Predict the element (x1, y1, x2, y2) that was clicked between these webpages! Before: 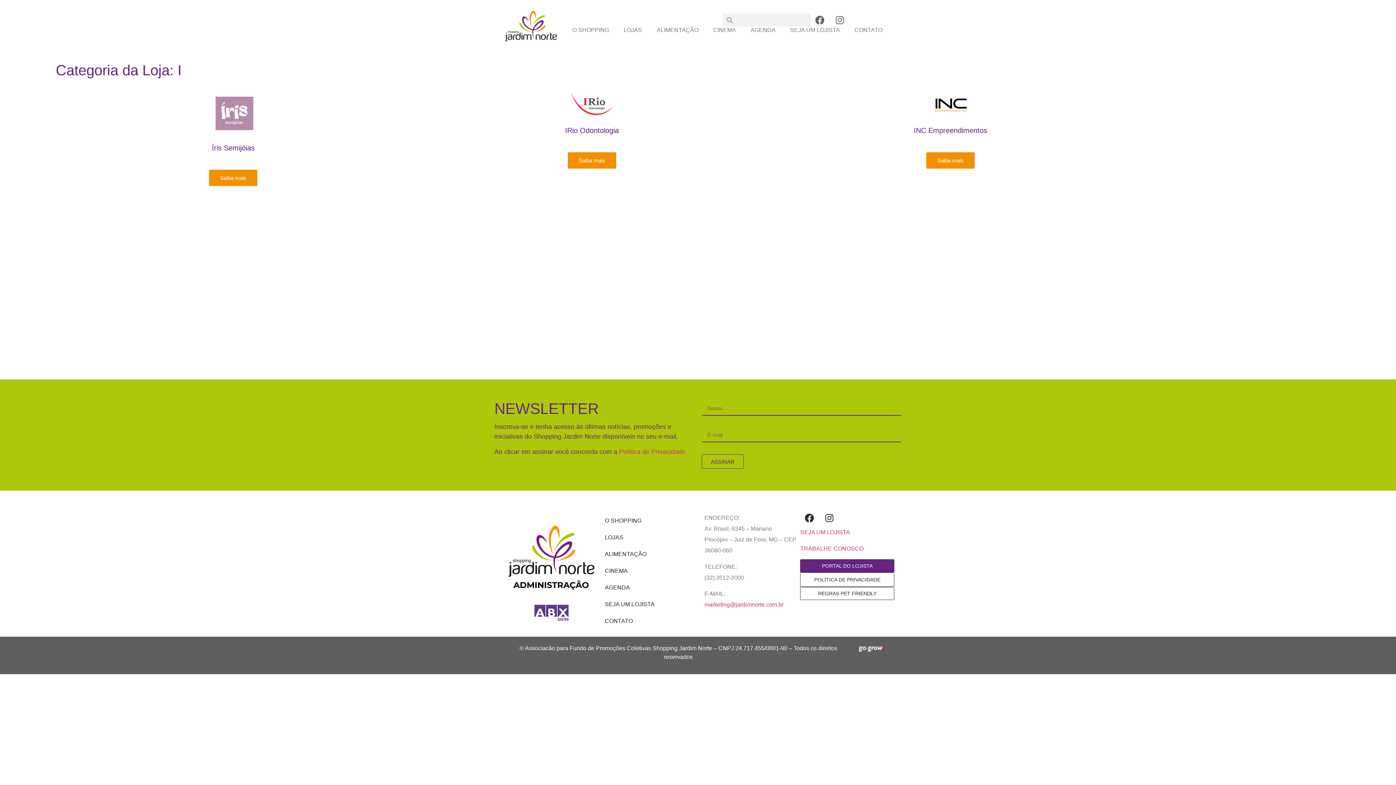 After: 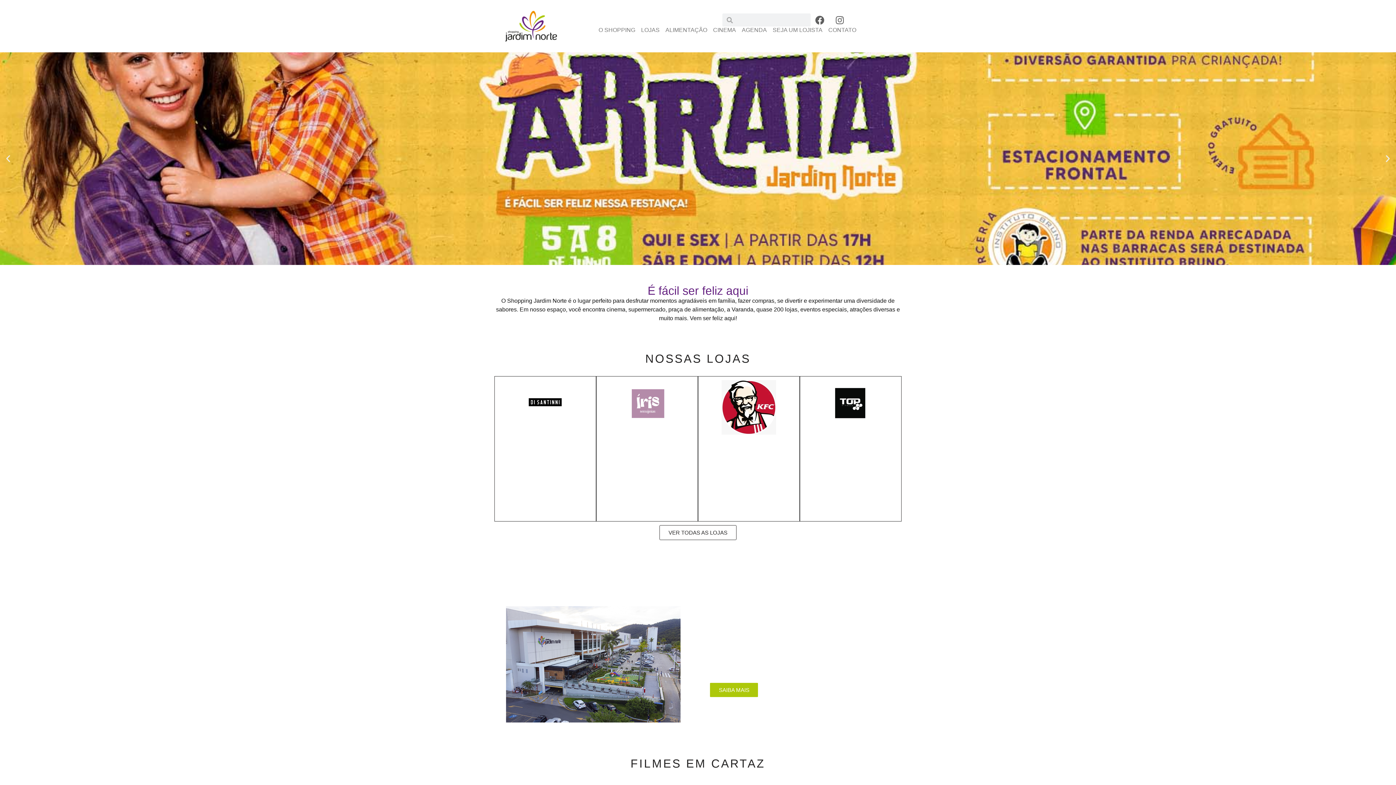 Action: bbox: (505, 10, 557, 41)